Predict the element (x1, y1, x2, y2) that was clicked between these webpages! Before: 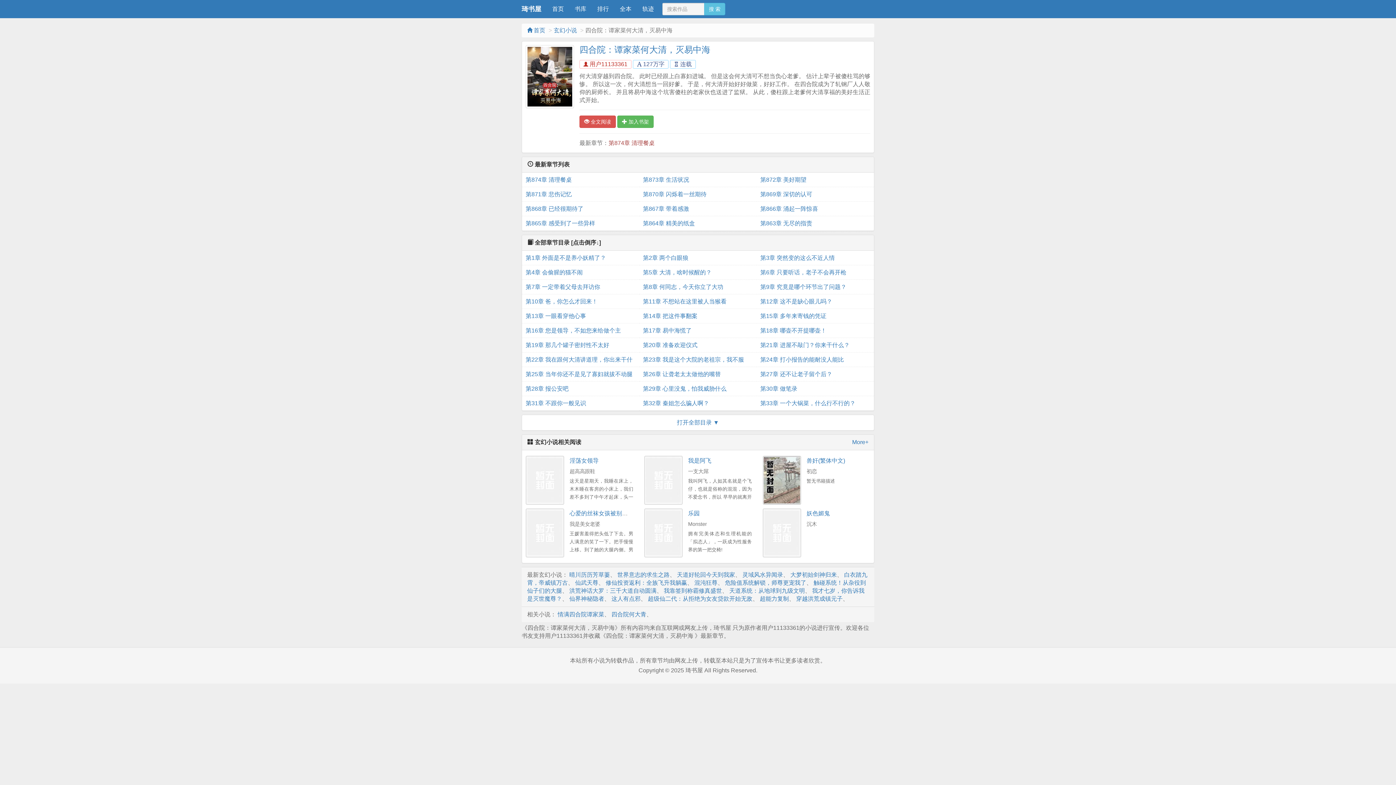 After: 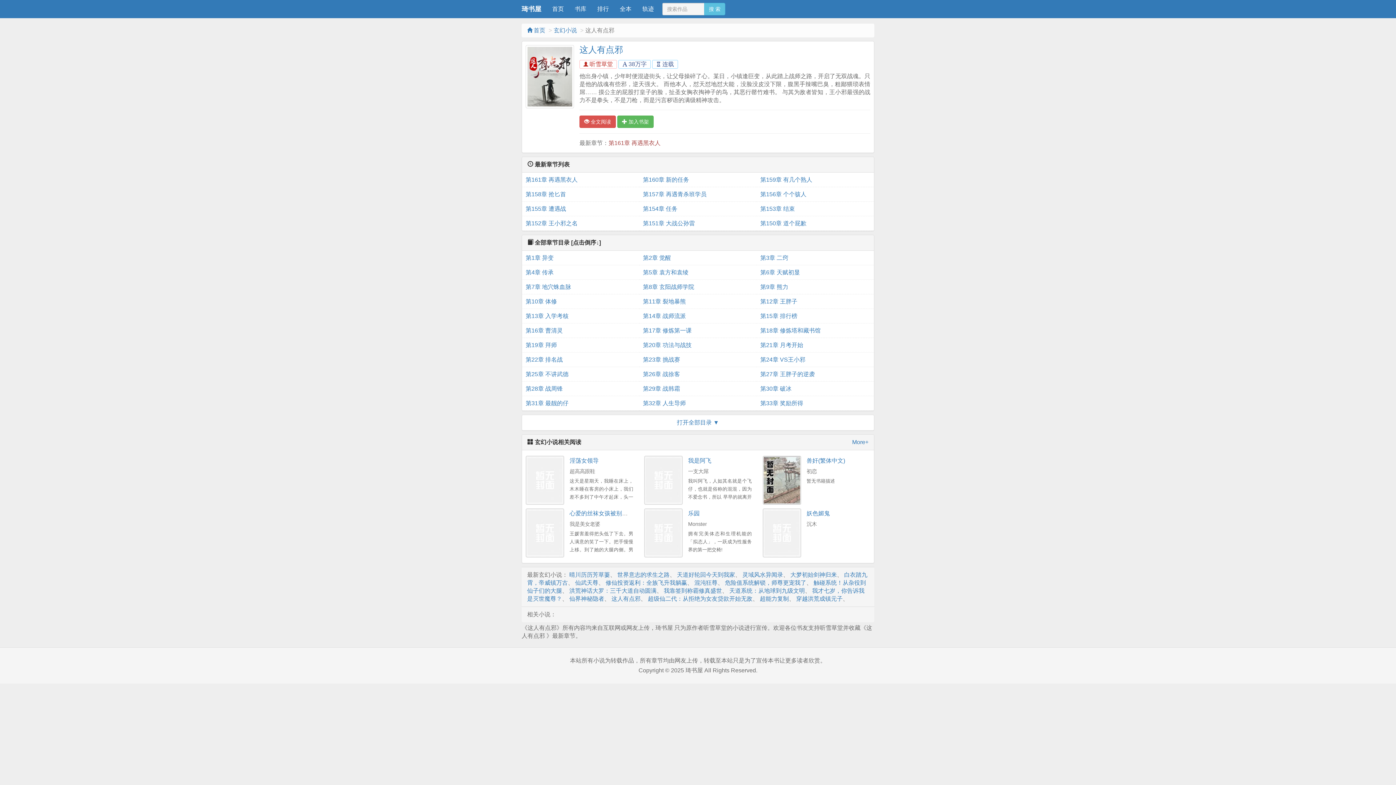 Action: bbox: (611, 595, 640, 602) label: 这人有点邪